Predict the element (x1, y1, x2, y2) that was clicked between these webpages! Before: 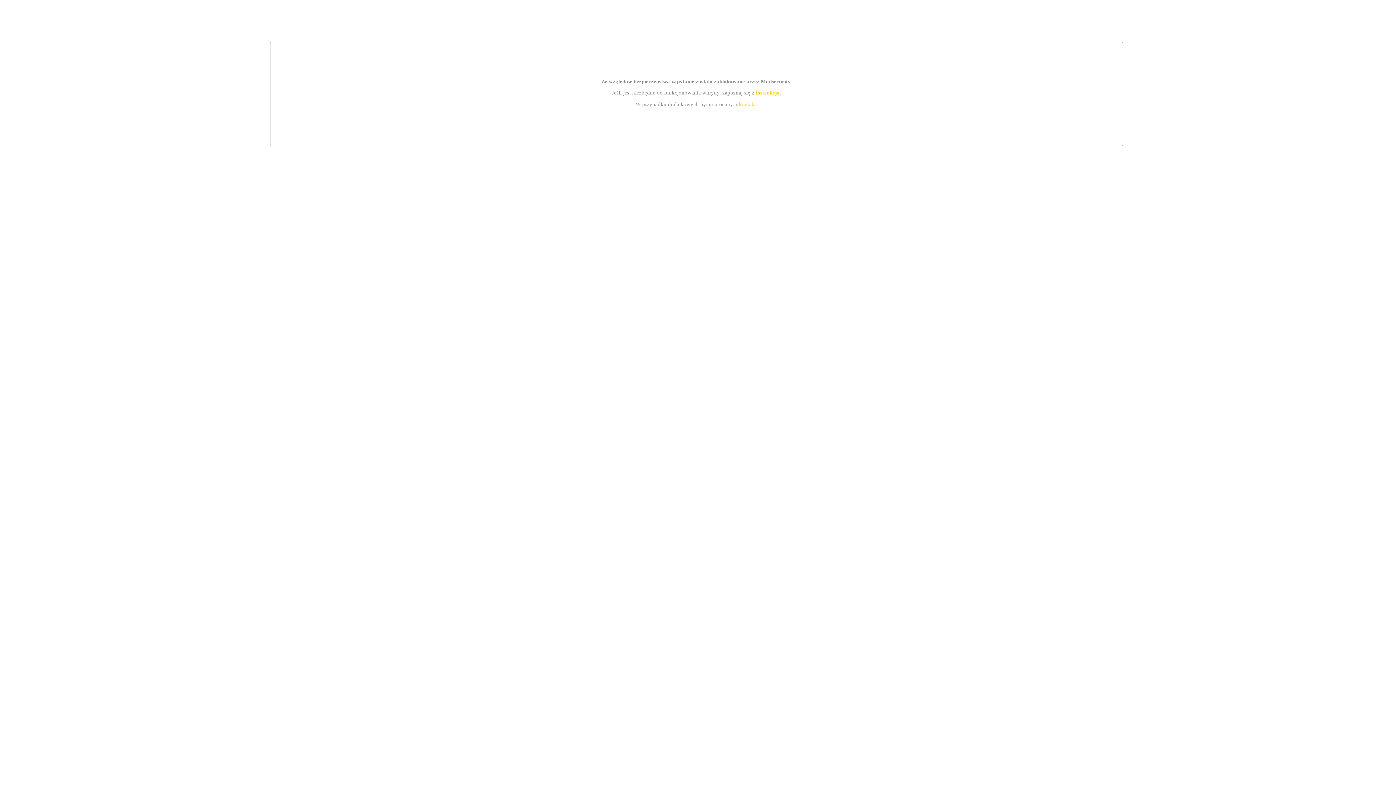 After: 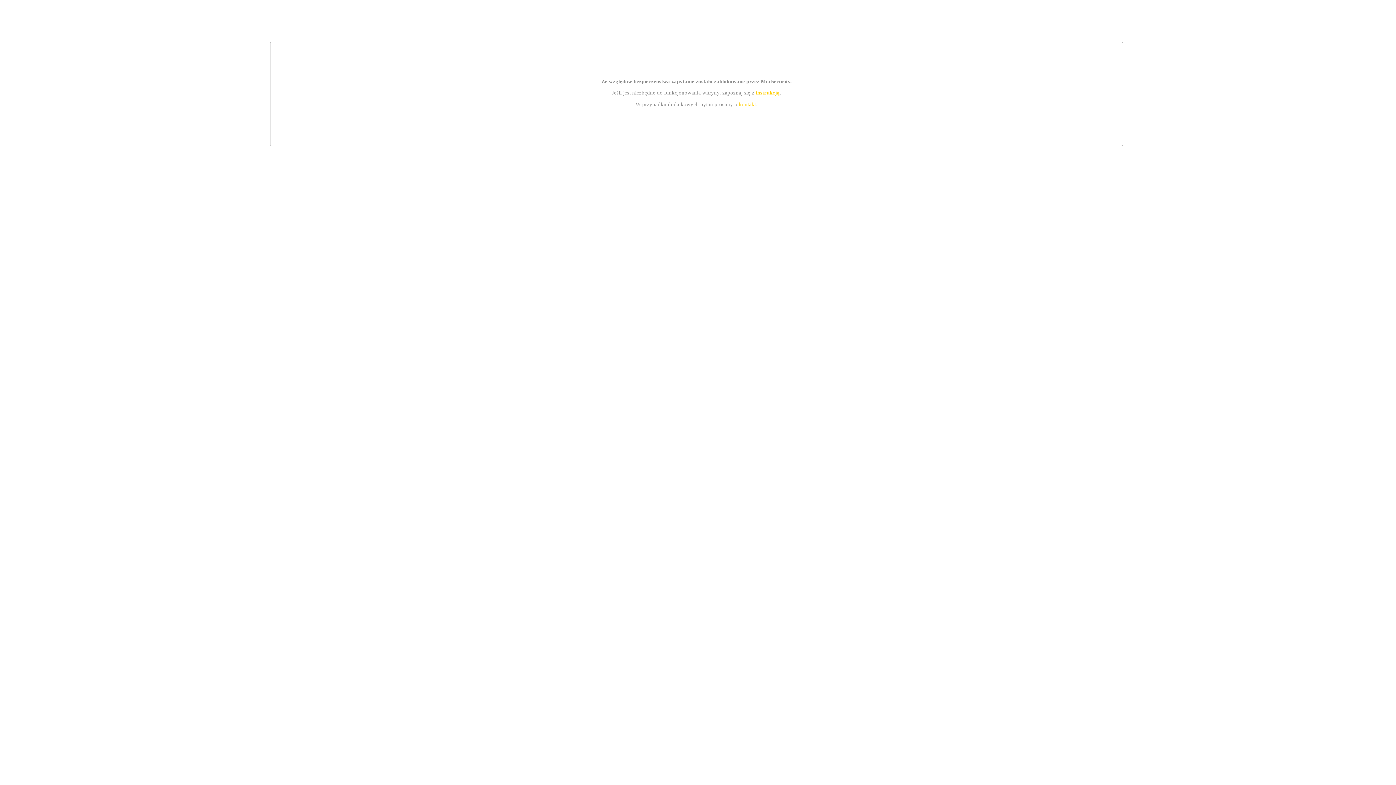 Action: bbox: (755, 89, 779, 95) label: instrukcją